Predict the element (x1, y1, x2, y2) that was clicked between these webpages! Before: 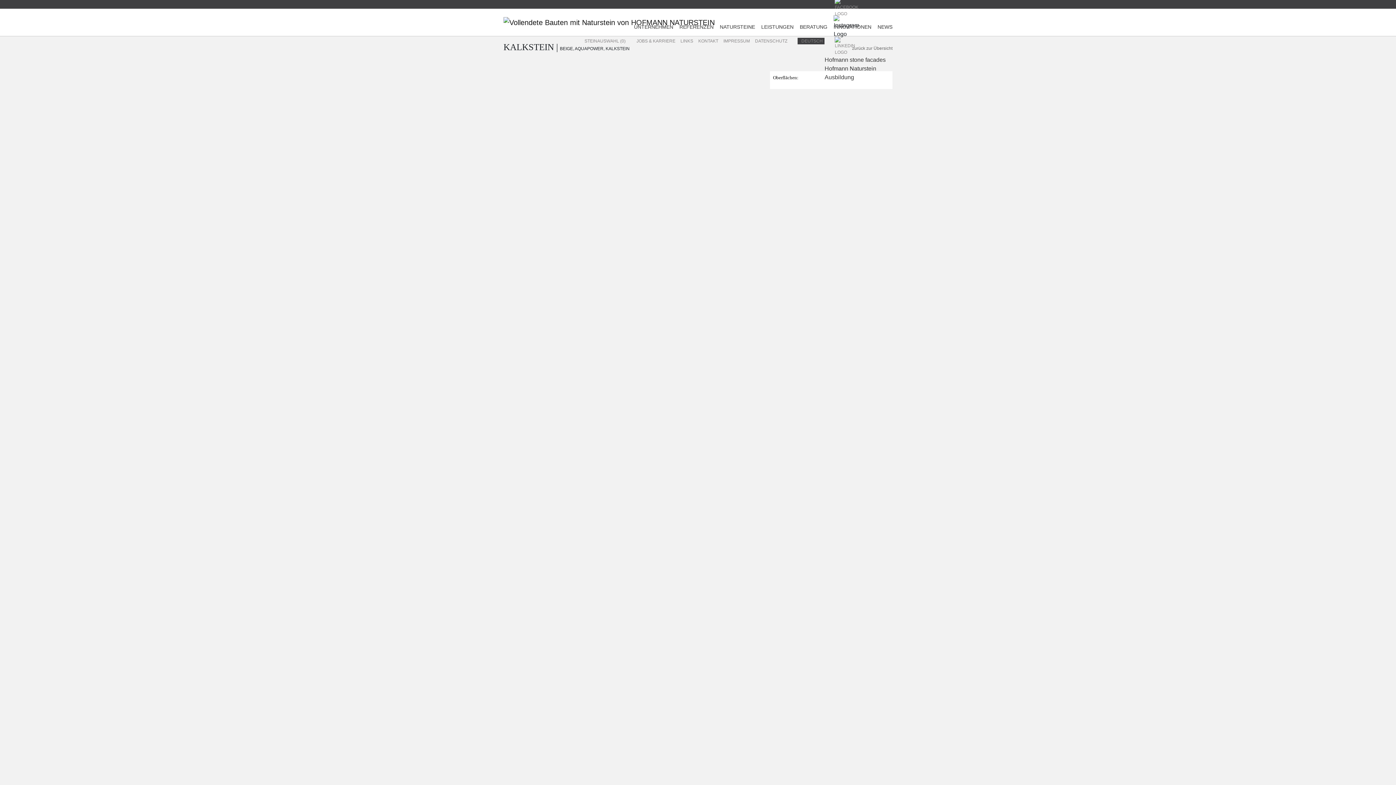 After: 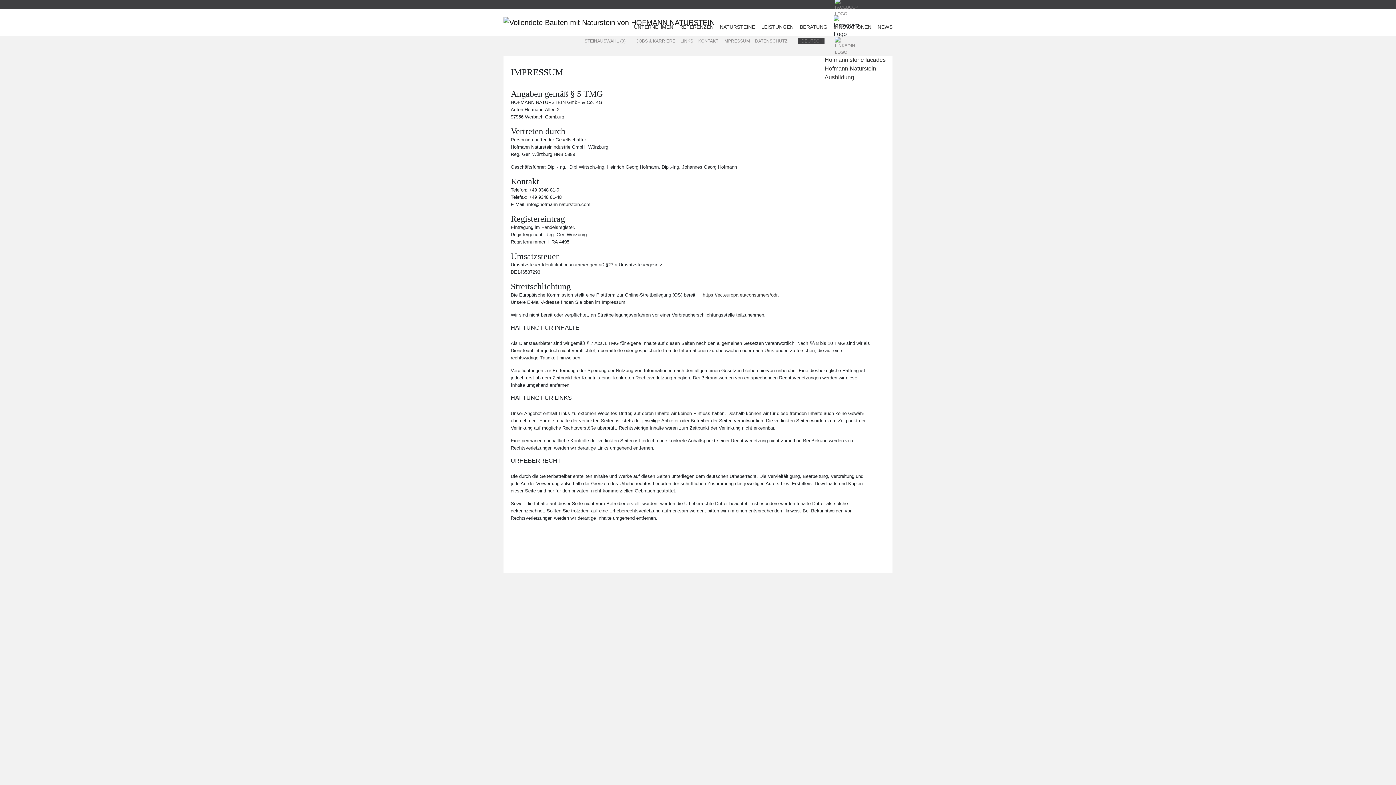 Action: label: IMPRESSUM bbox: (722, 37, 751, 44)